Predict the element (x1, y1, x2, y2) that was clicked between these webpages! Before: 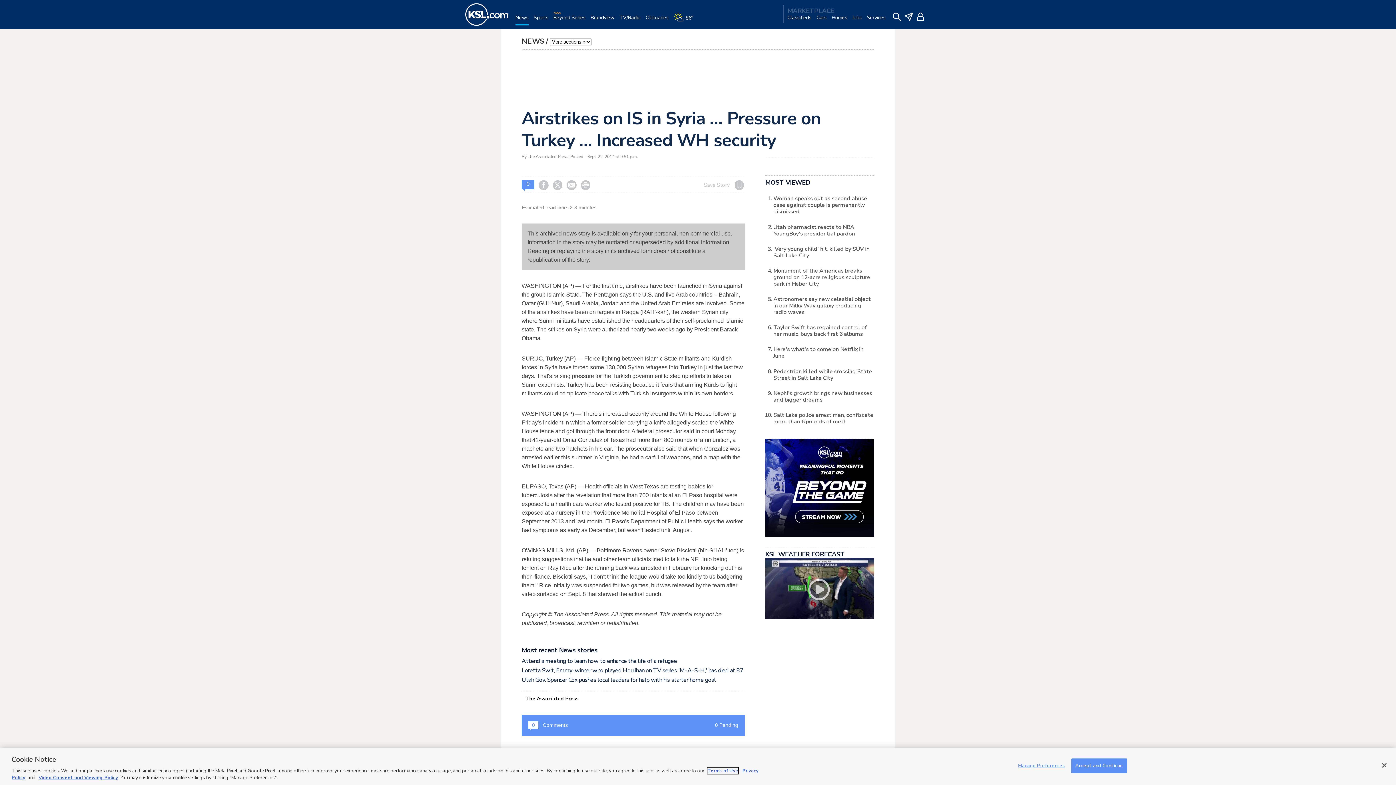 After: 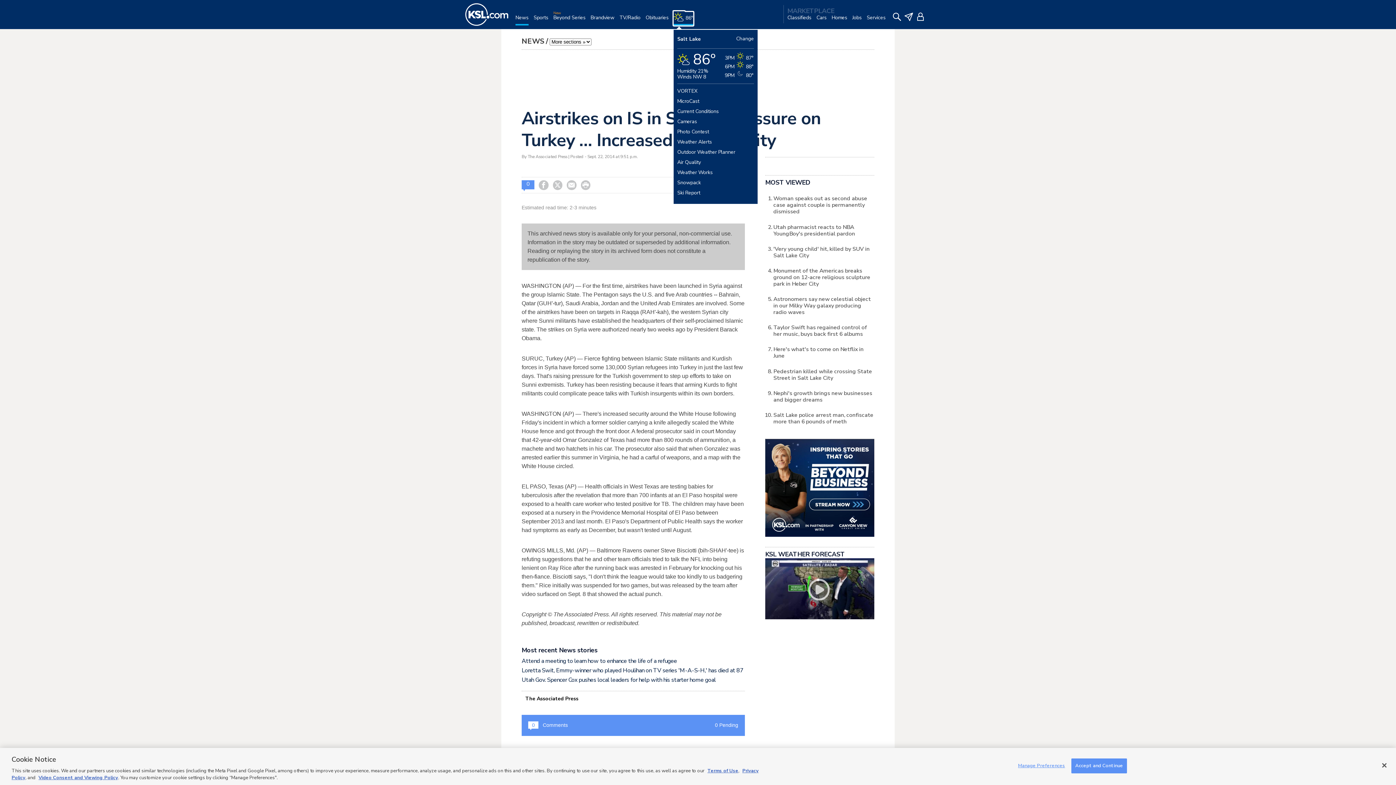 Action: label: Weather bbox: (673, 12, 698, 29)